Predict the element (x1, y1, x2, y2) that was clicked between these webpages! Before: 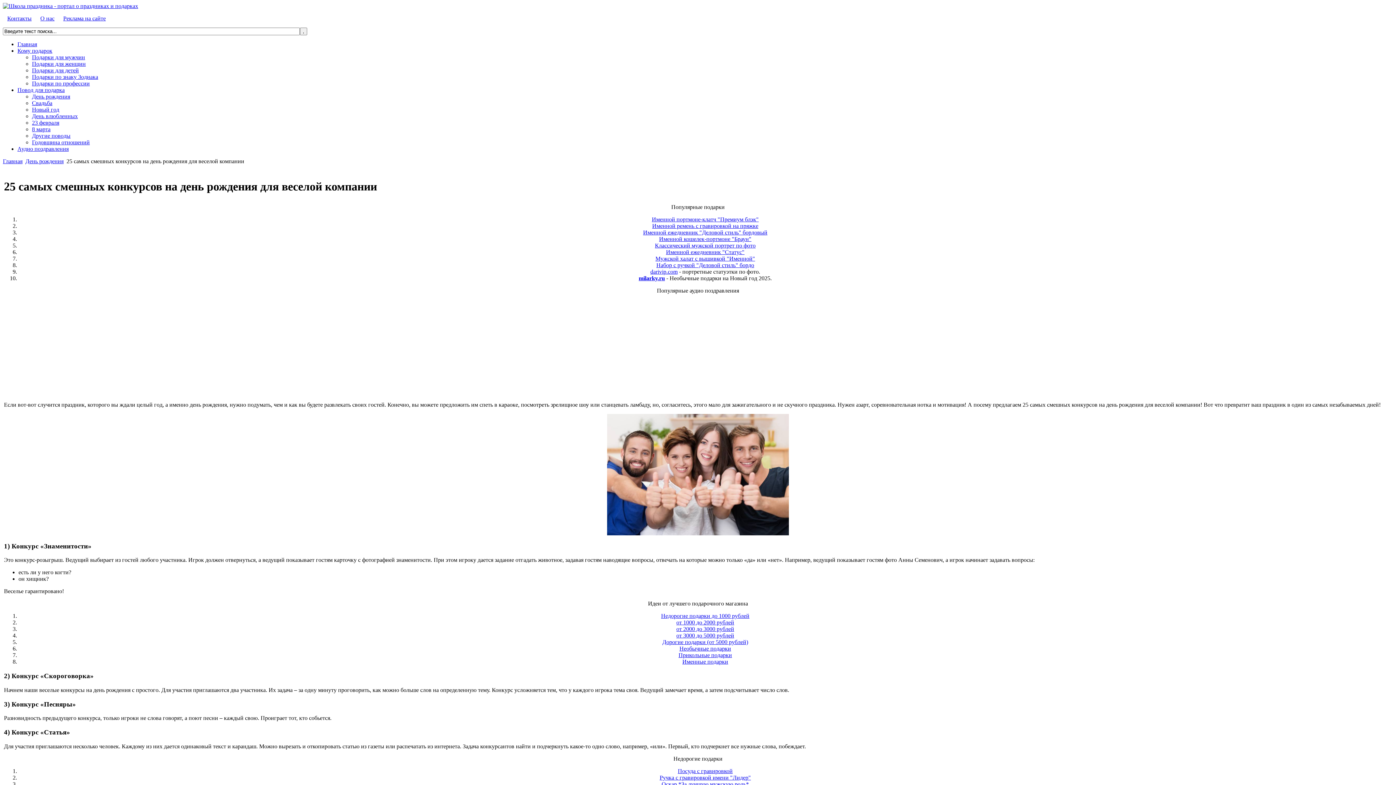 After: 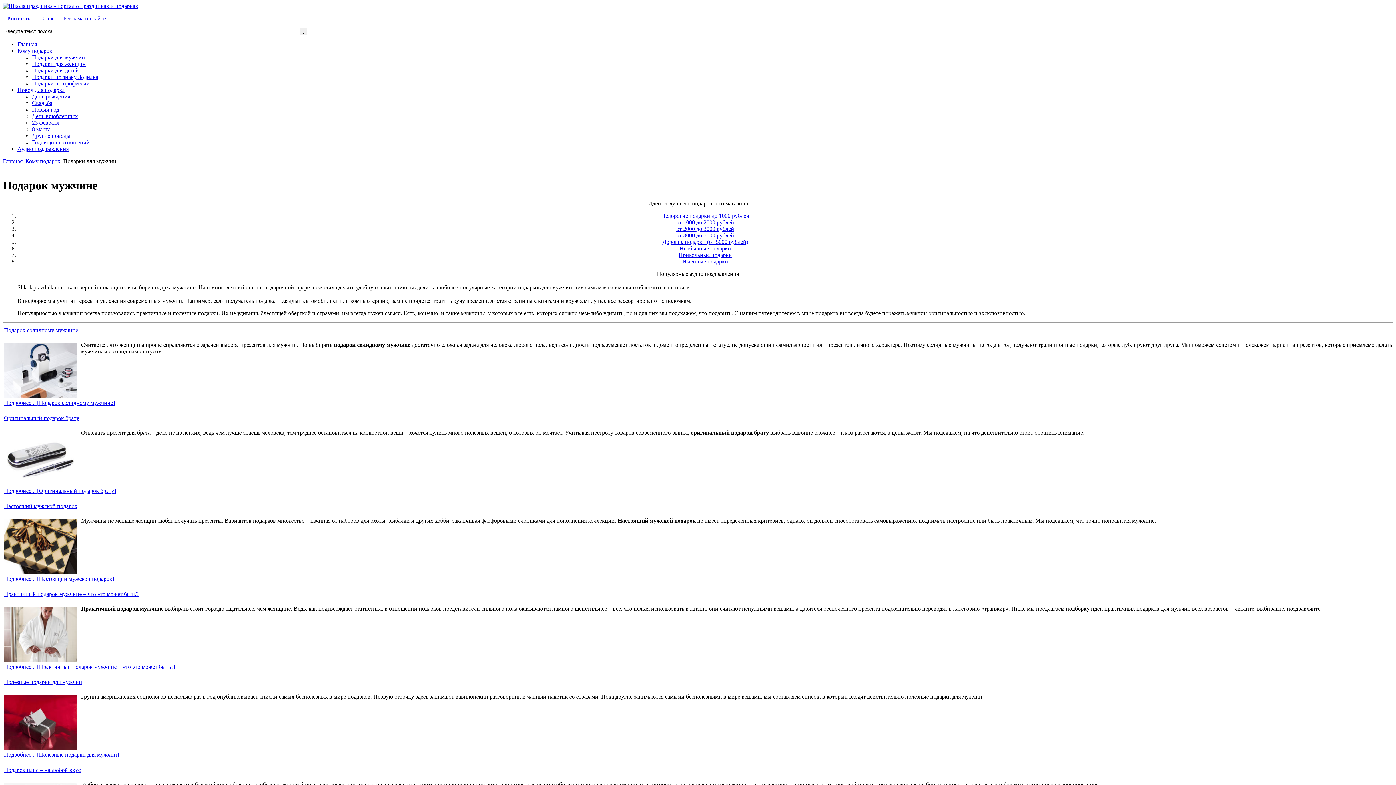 Action: label: Подарки для мужчин bbox: (32, 54, 85, 60)